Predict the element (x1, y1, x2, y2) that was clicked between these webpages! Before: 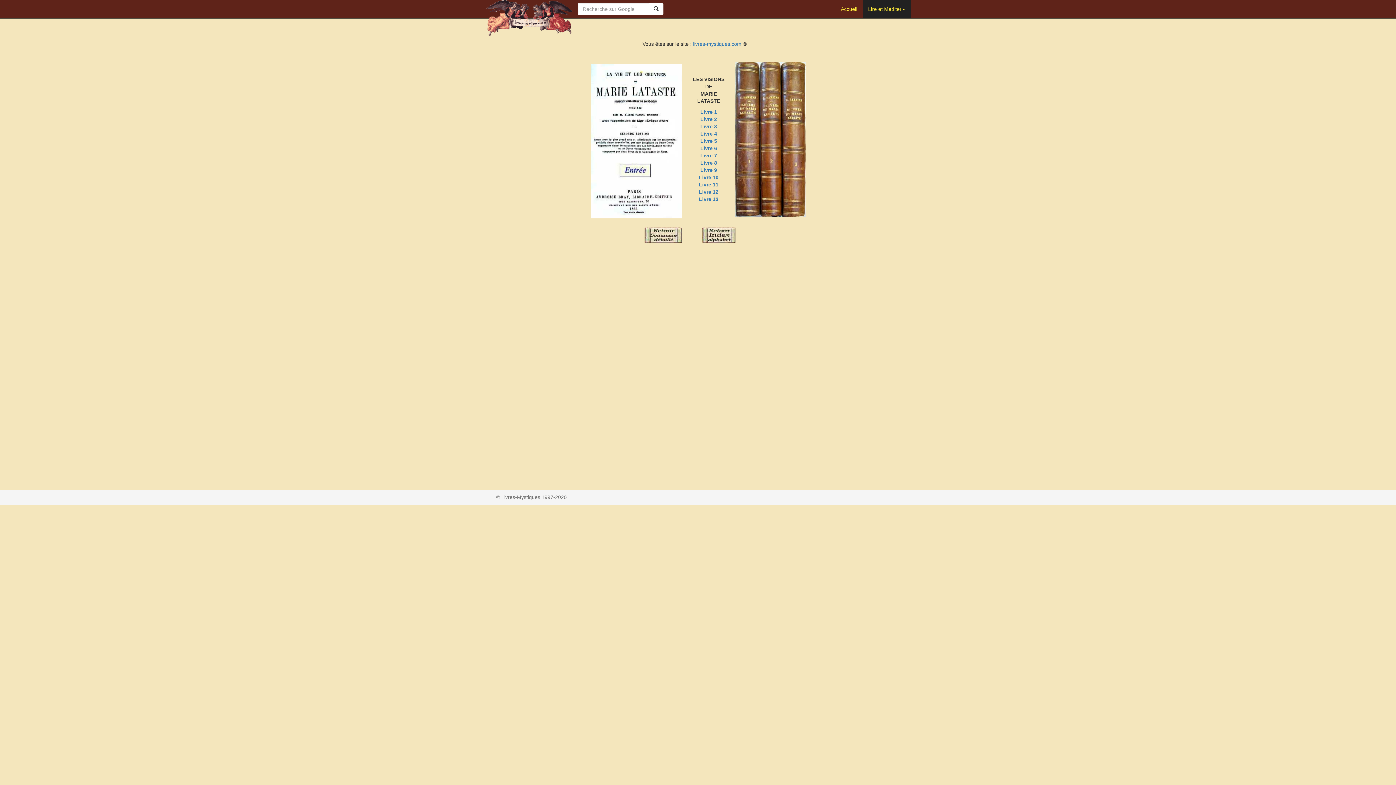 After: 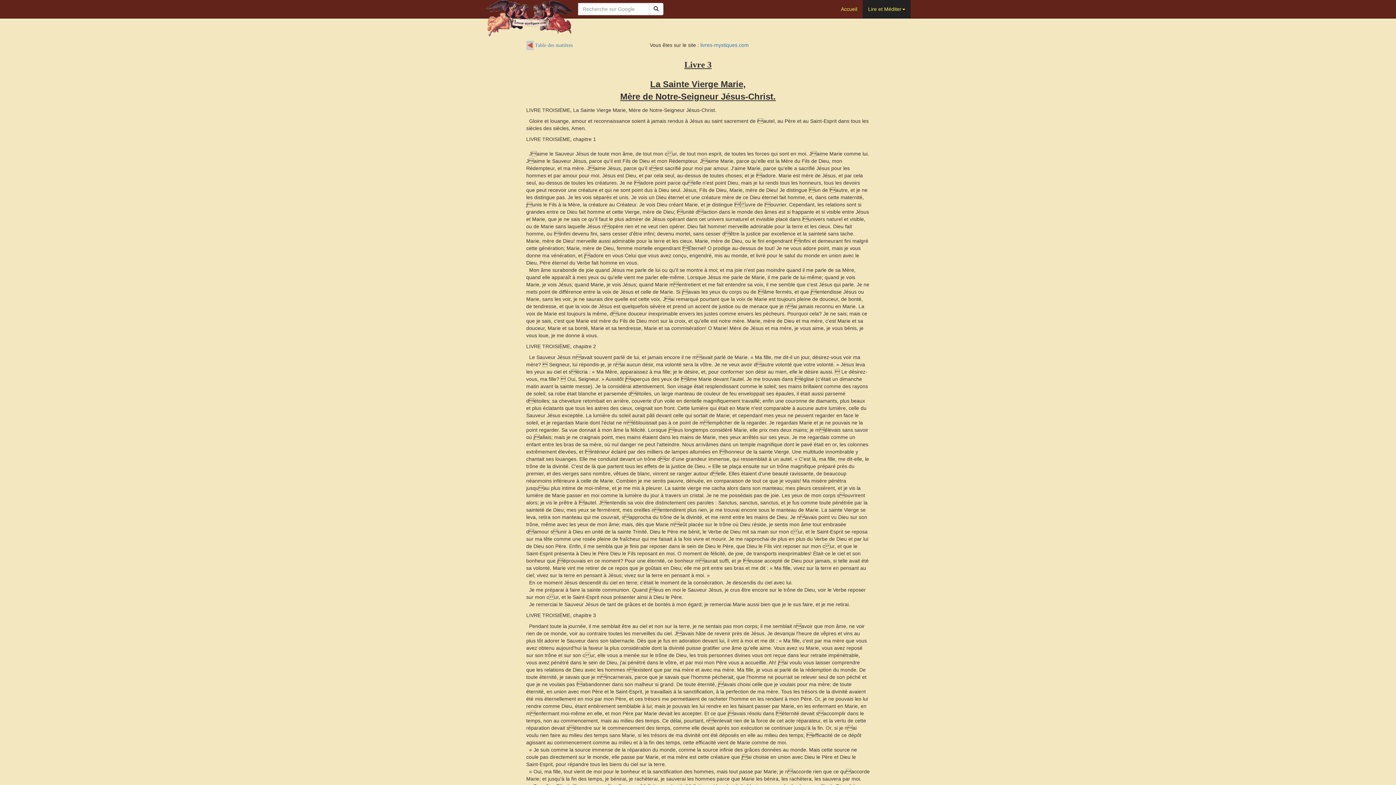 Action: bbox: (700, 123, 717, 129) label: Livre 3